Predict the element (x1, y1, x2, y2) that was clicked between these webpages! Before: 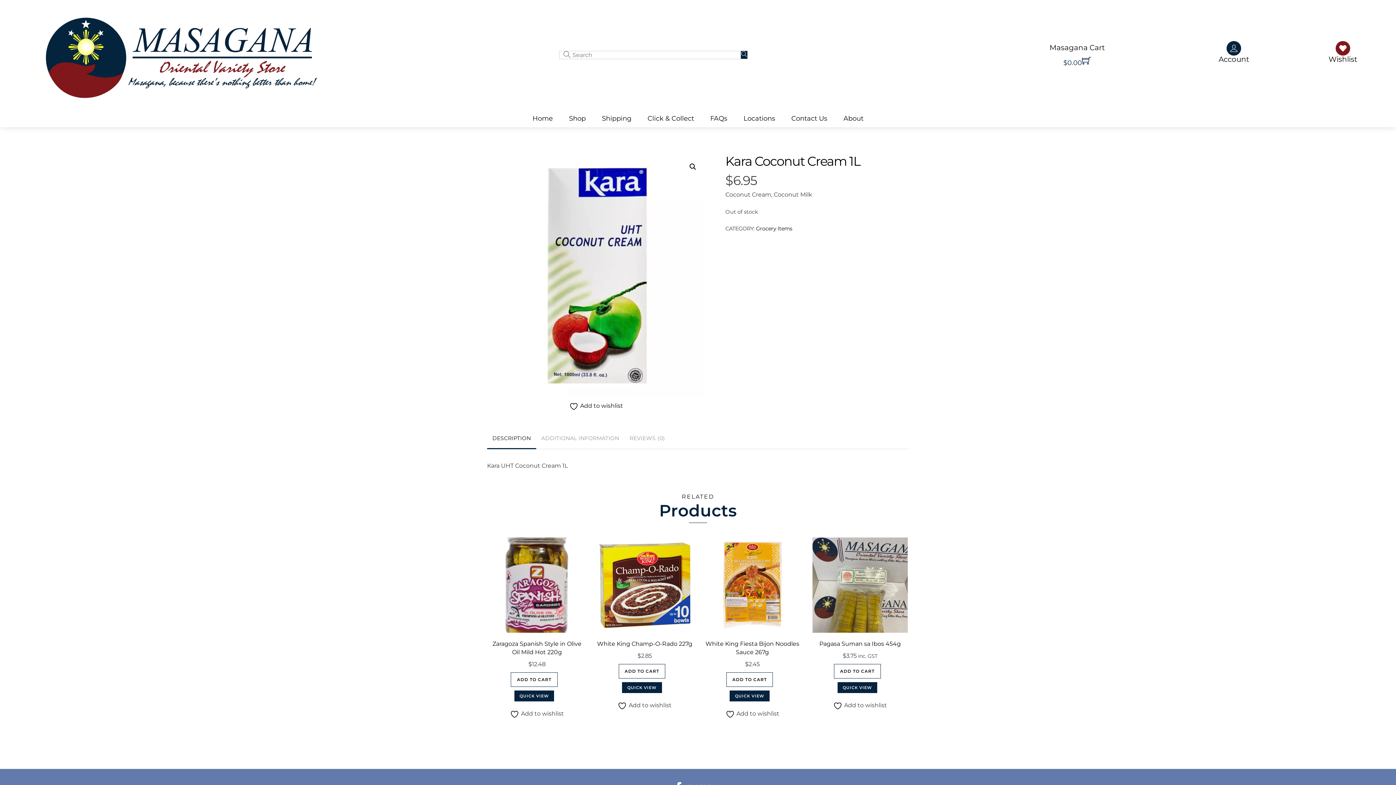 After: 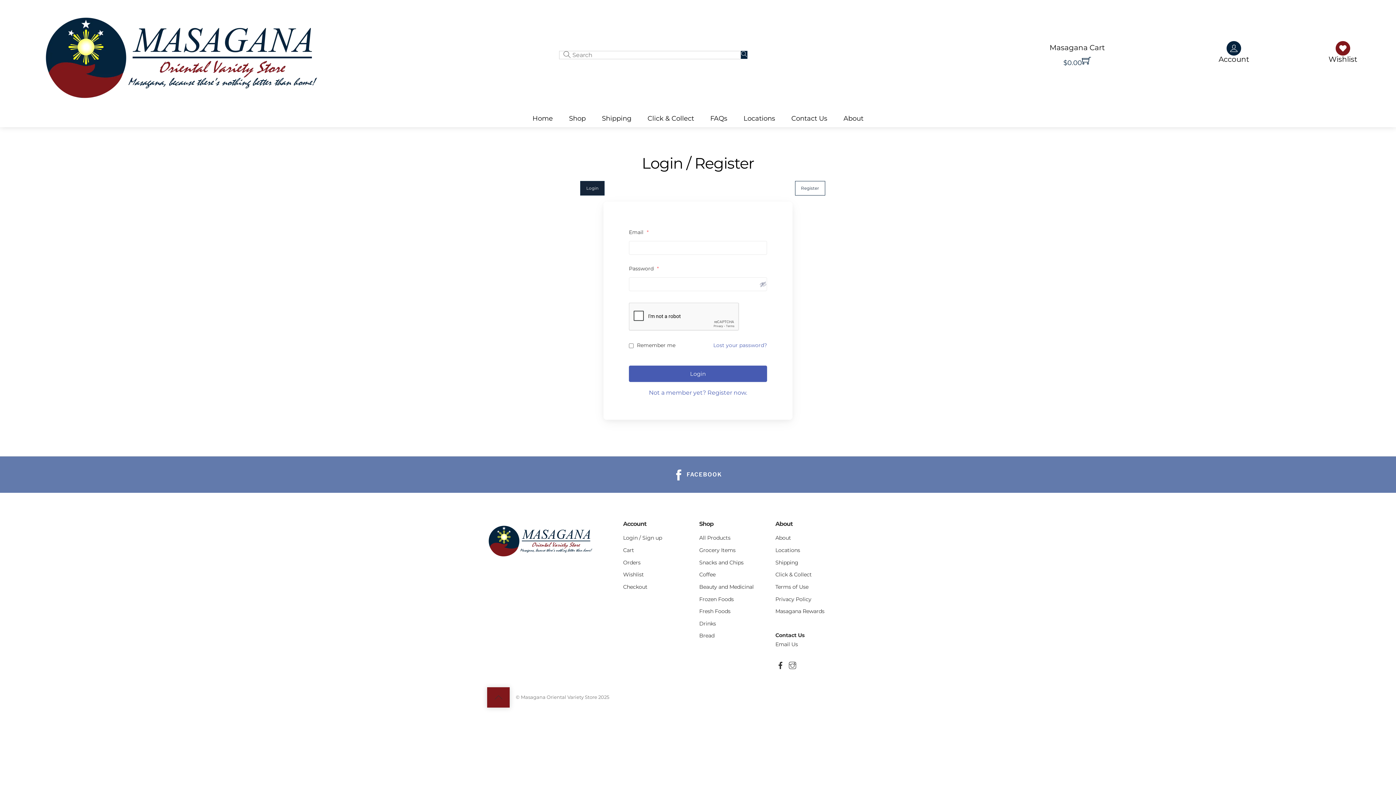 Action: label: Wishlist bbox: (1328, 55, 1357, 63)